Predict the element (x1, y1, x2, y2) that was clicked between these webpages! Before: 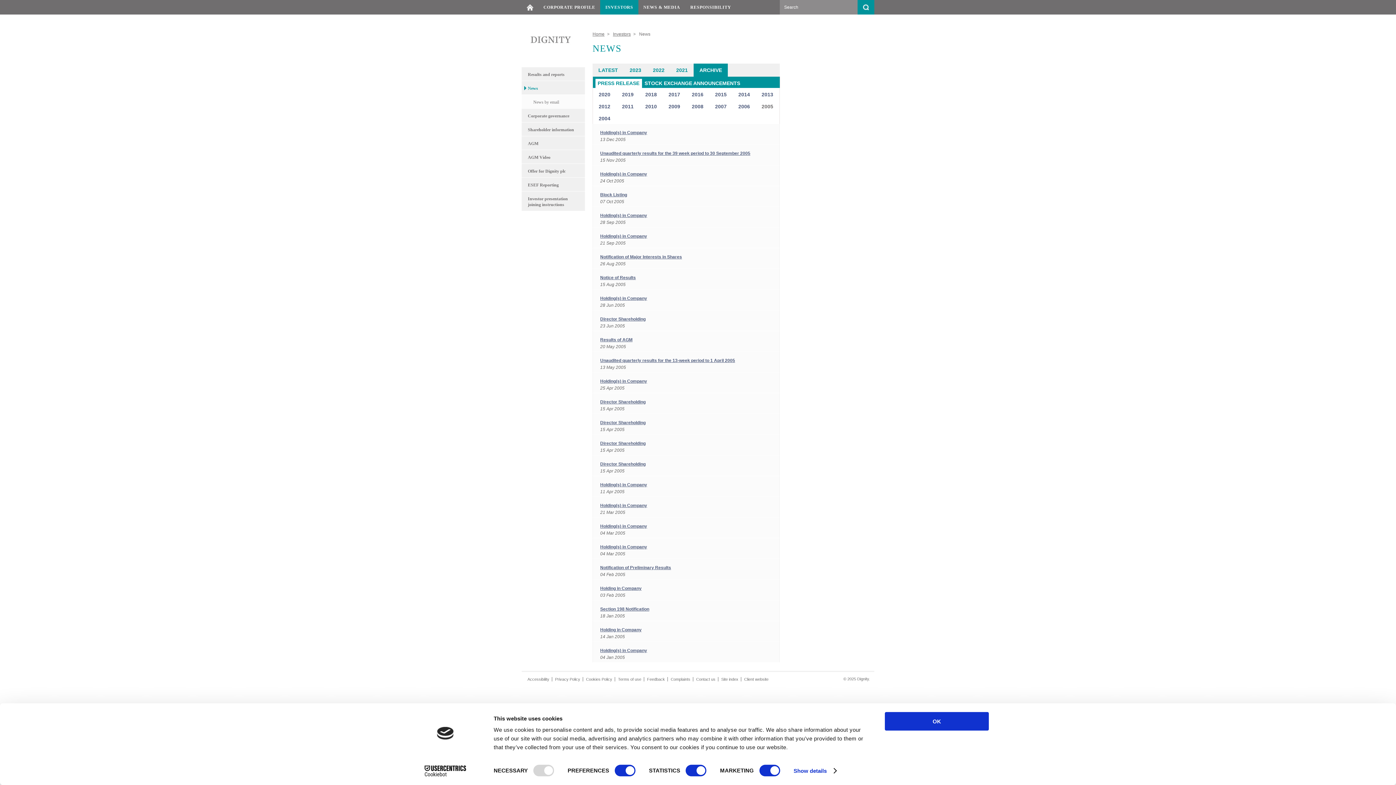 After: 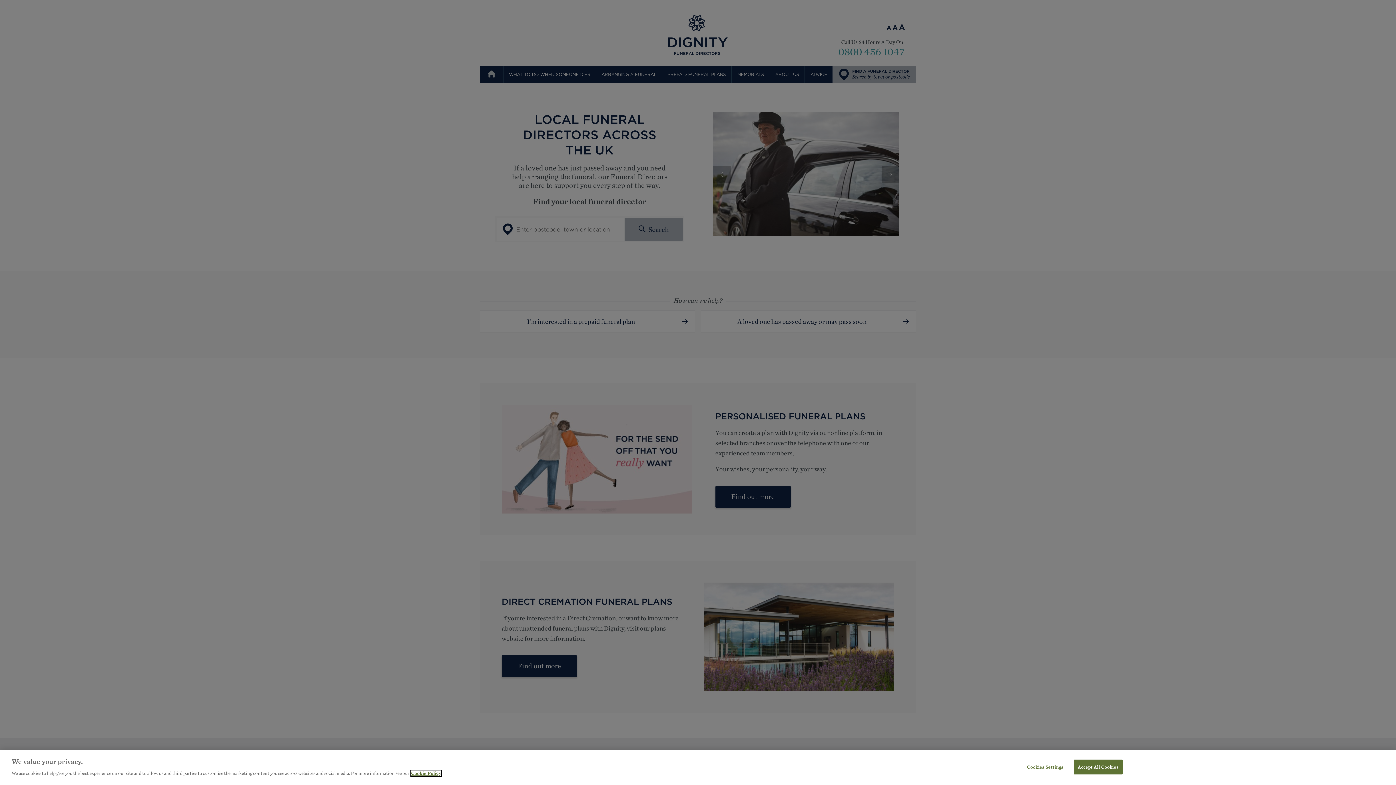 Action: bbox: (741, 677, 768, 681) label: Client website